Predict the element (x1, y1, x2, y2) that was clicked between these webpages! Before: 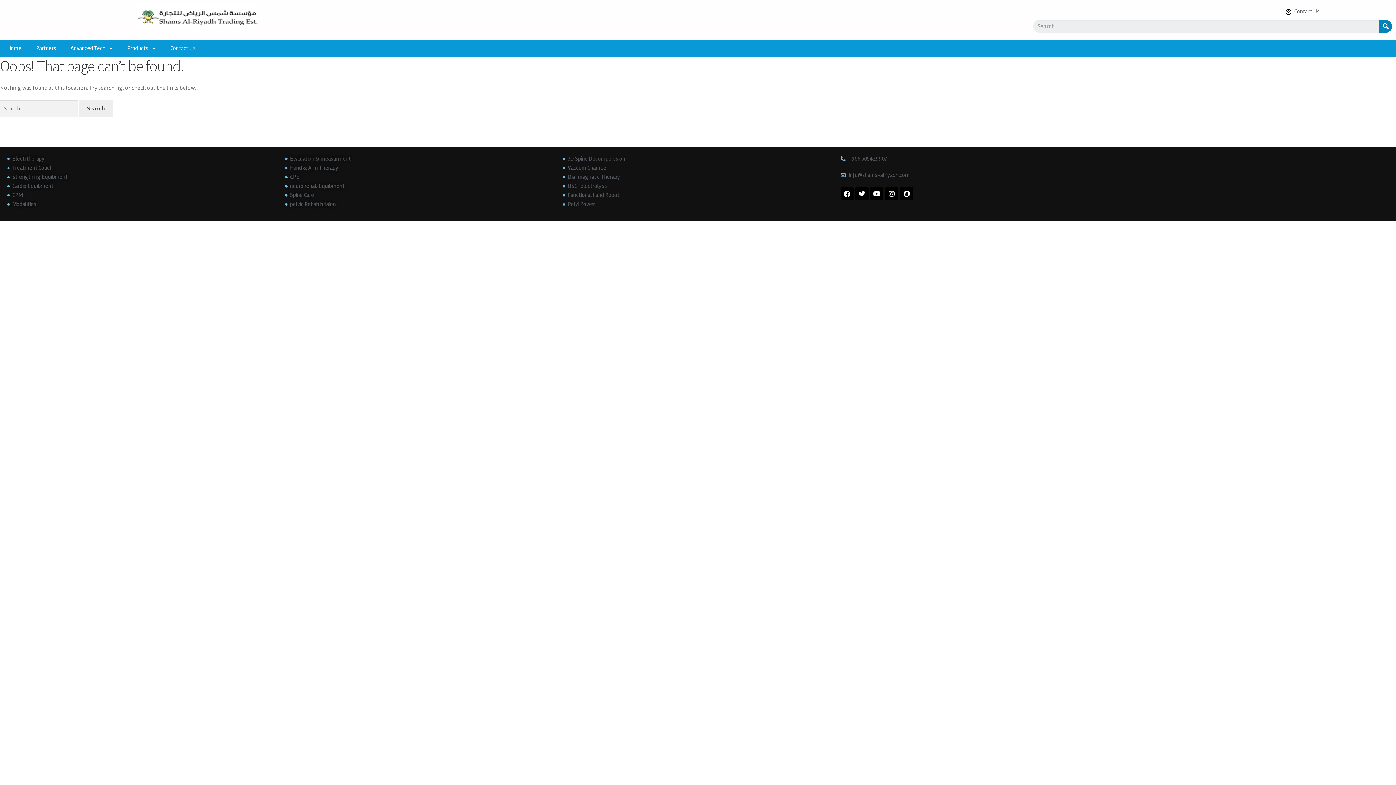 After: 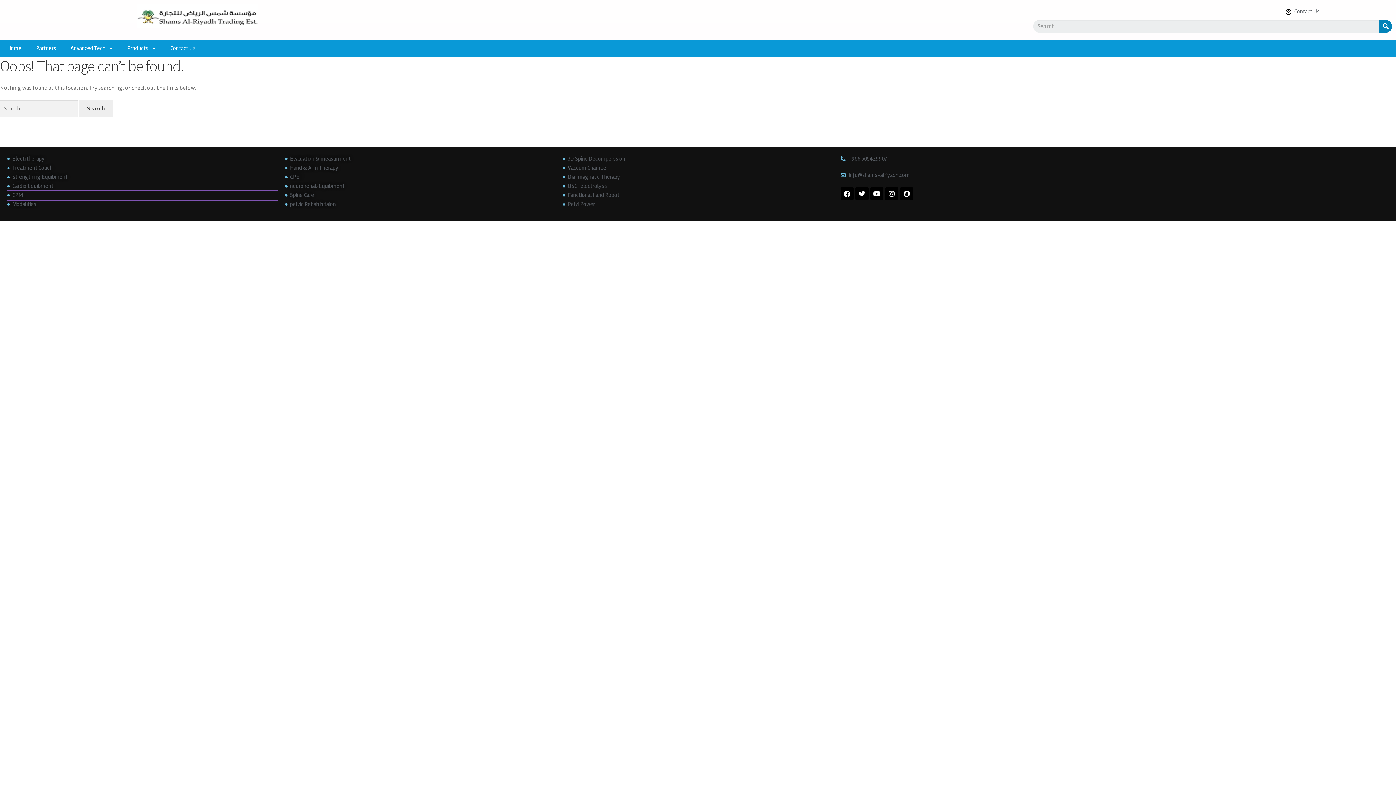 Action: label: CPM bbox: (7, 190, 277, 199)